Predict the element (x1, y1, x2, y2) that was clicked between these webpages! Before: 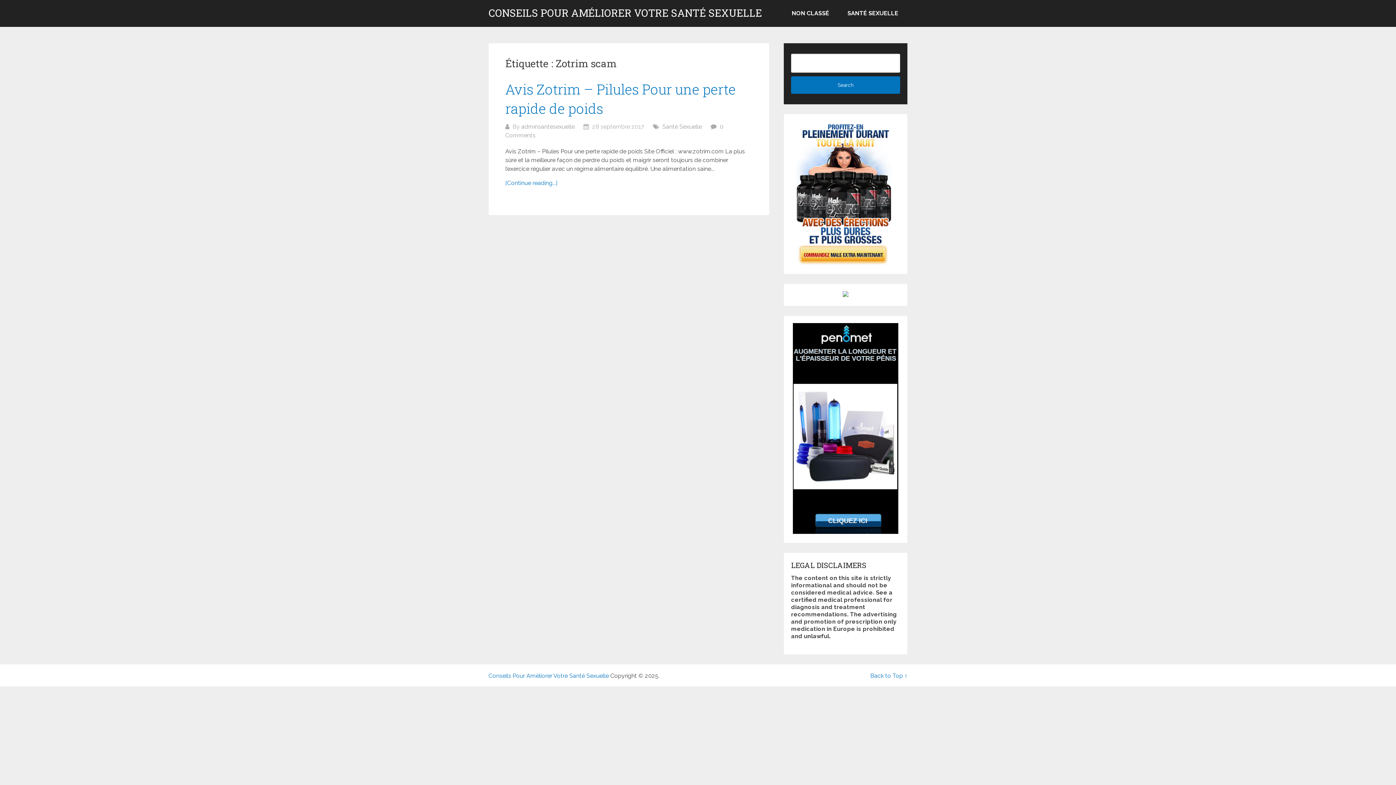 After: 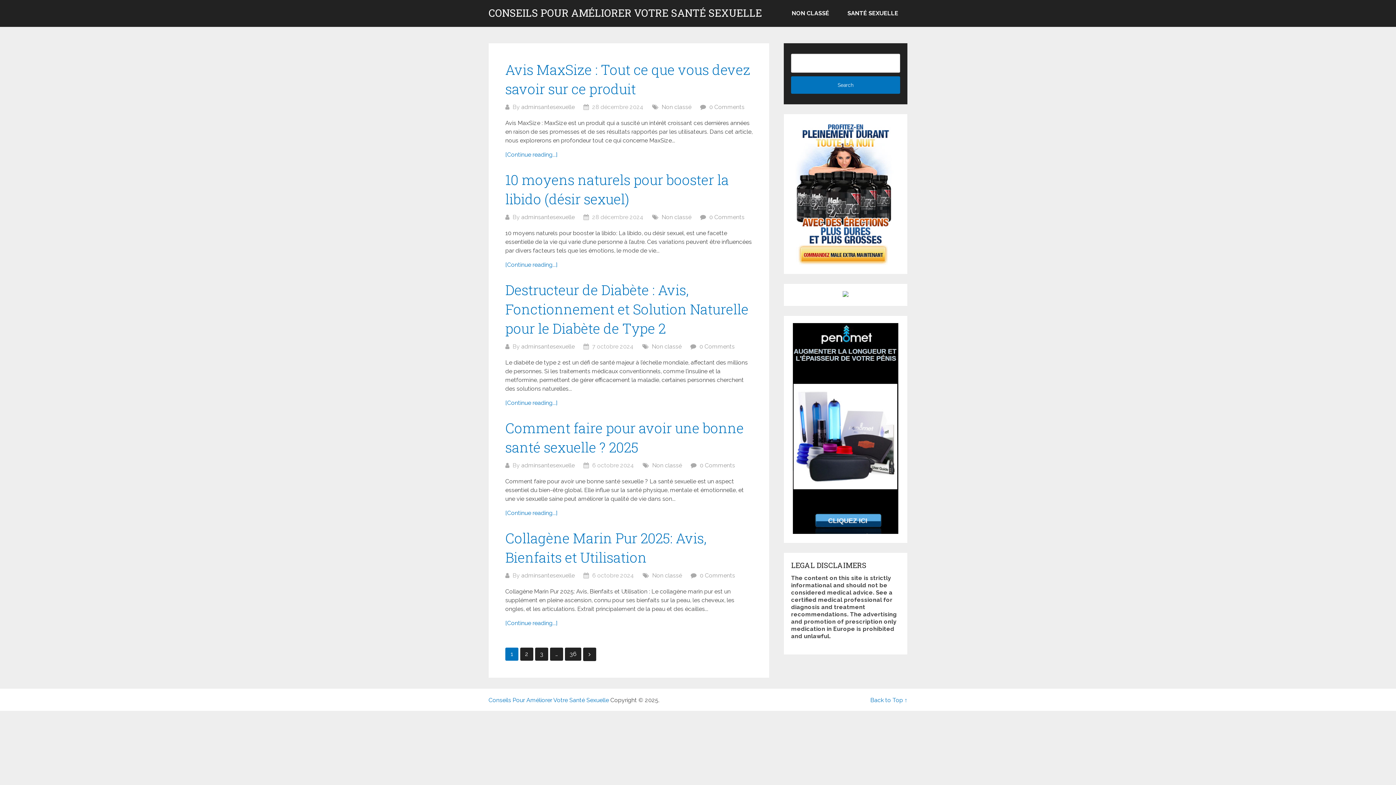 Action: bbox: (488, 672, 609, 679) label: Conseils Pour Améliorer Votre Santé Sexuelle